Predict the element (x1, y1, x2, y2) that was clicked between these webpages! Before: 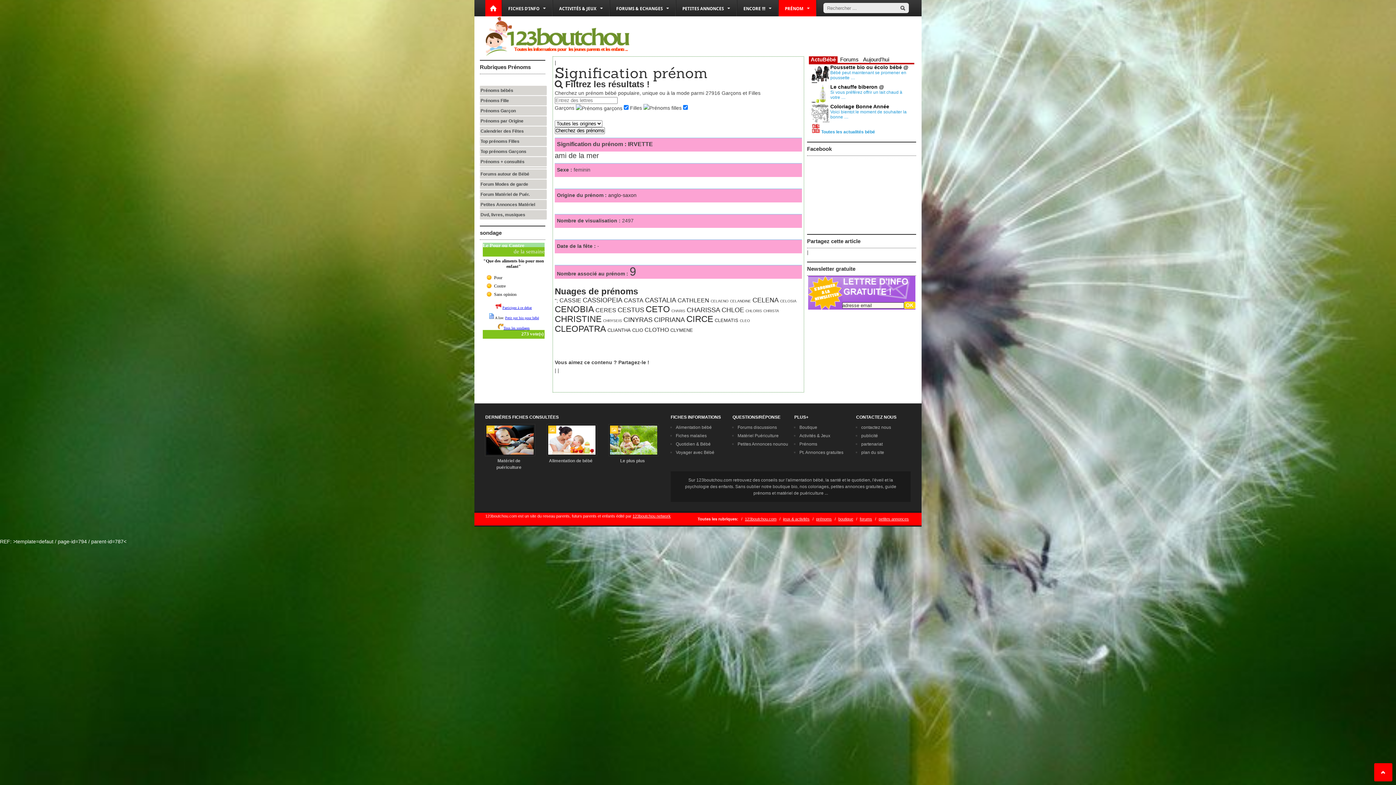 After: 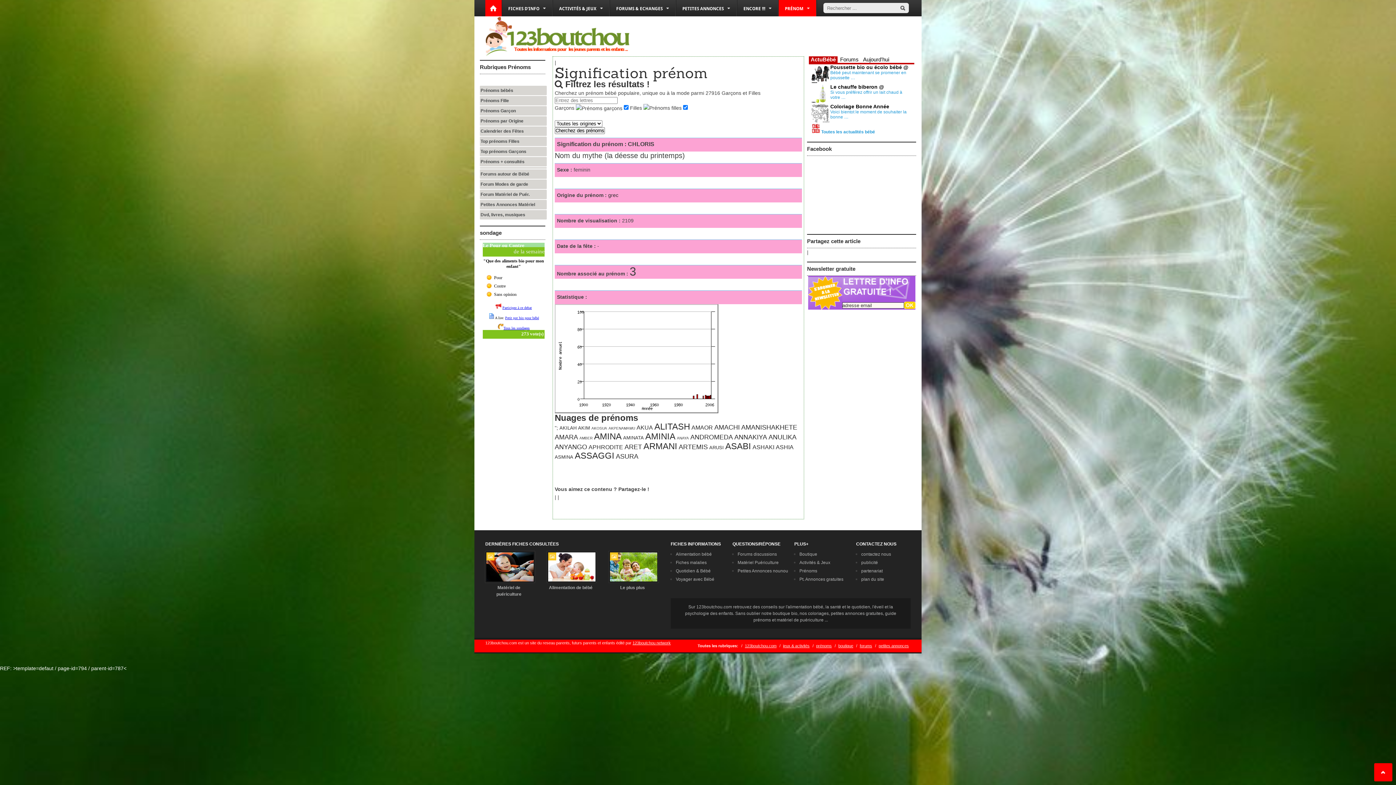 Action: label: CHLORIS bbox: (745, 307, 762, 313)